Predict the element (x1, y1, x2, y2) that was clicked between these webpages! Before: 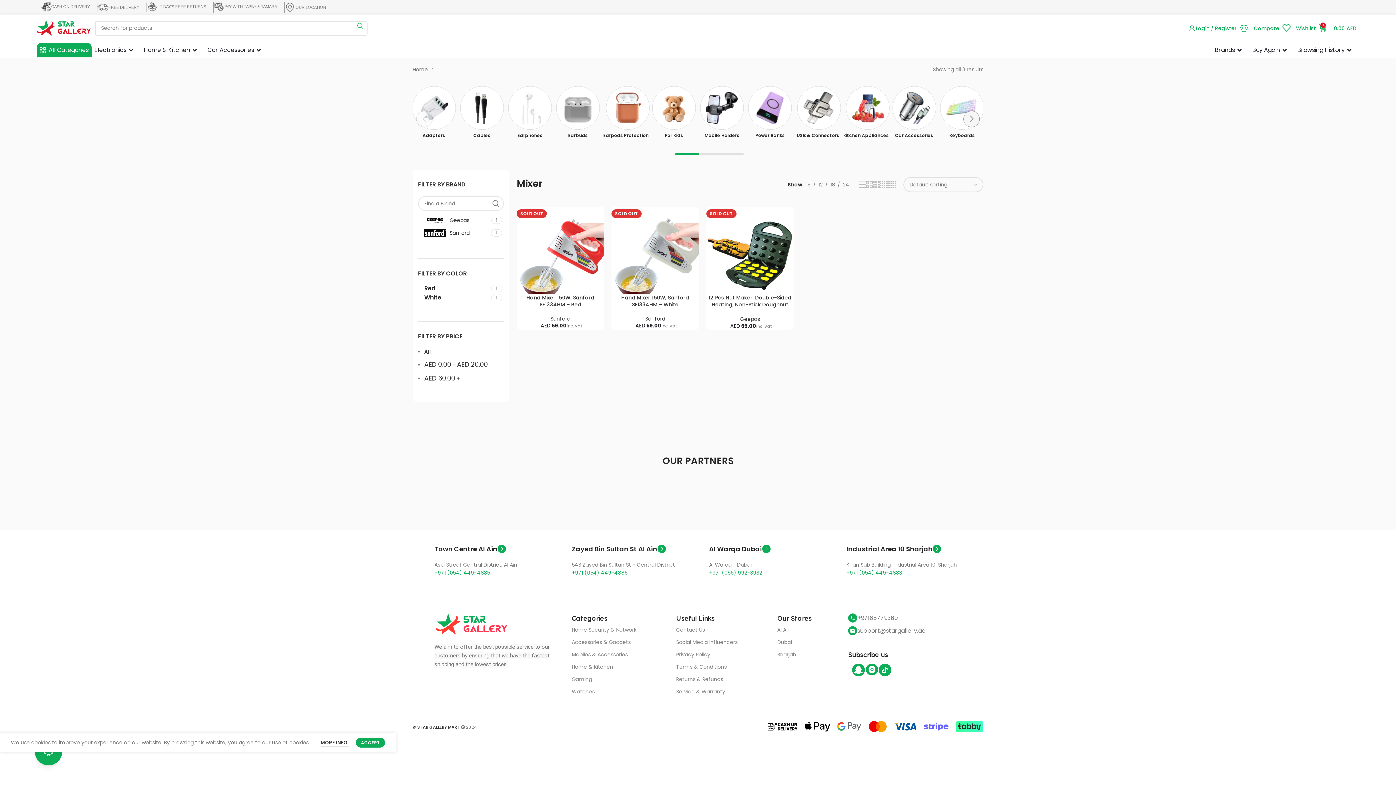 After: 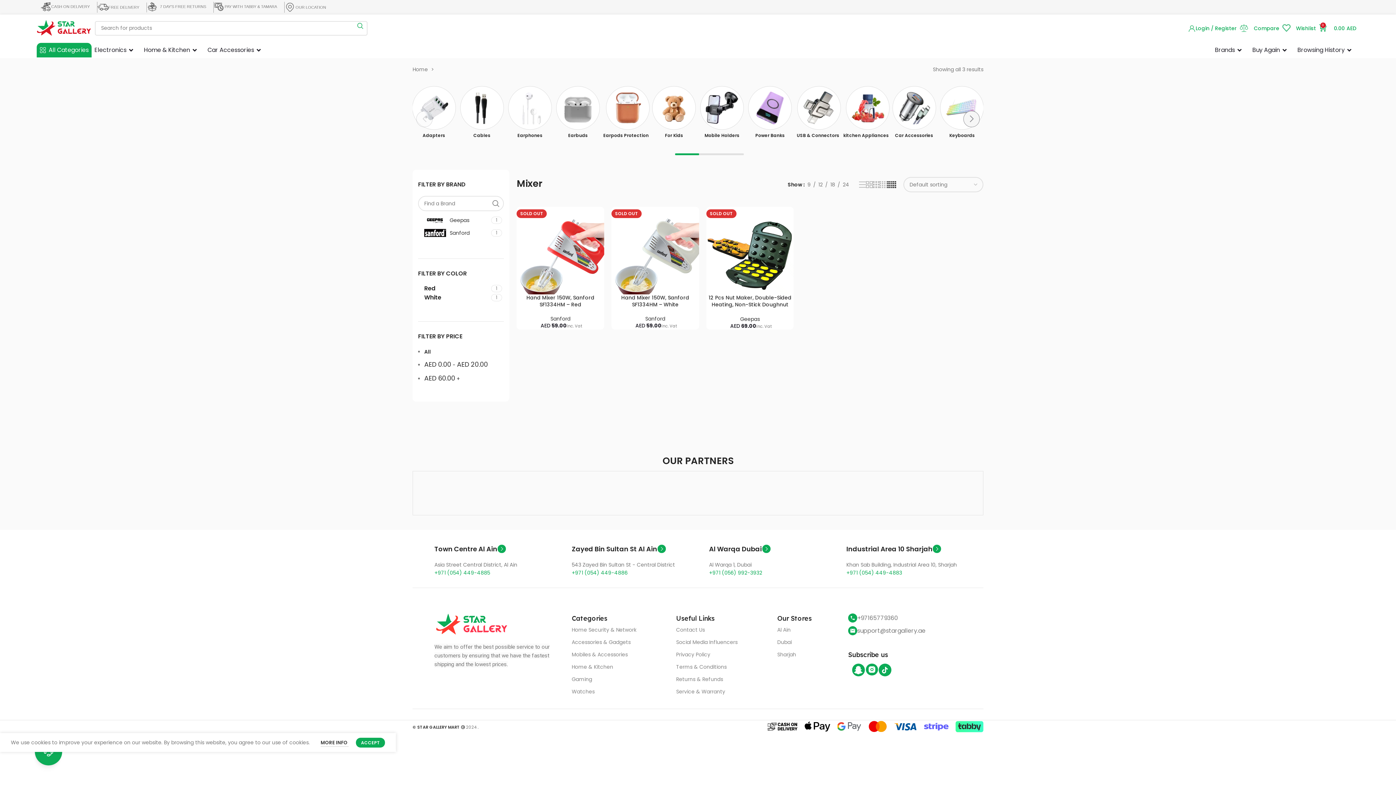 Action: label: Grid view 5 bbox: (887, 180, 896, 189)